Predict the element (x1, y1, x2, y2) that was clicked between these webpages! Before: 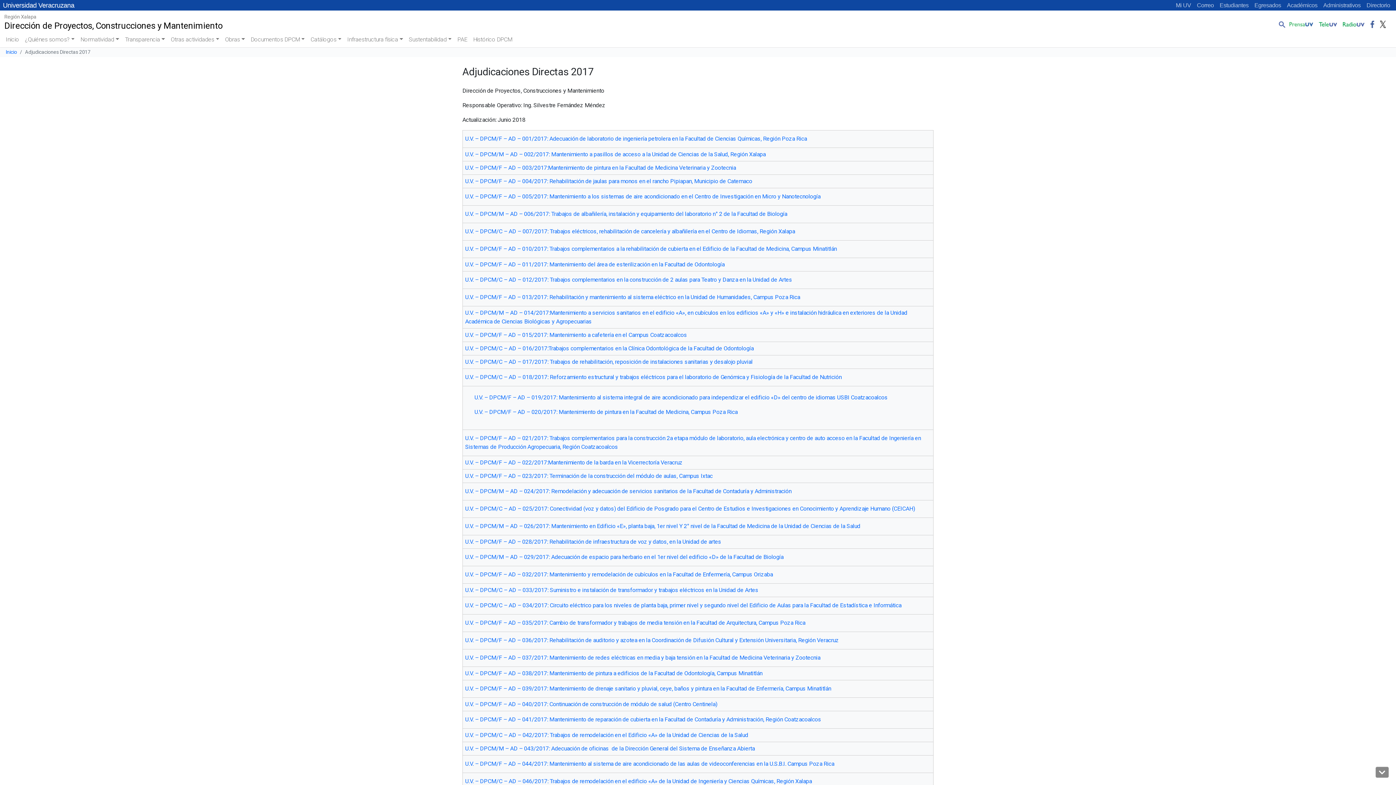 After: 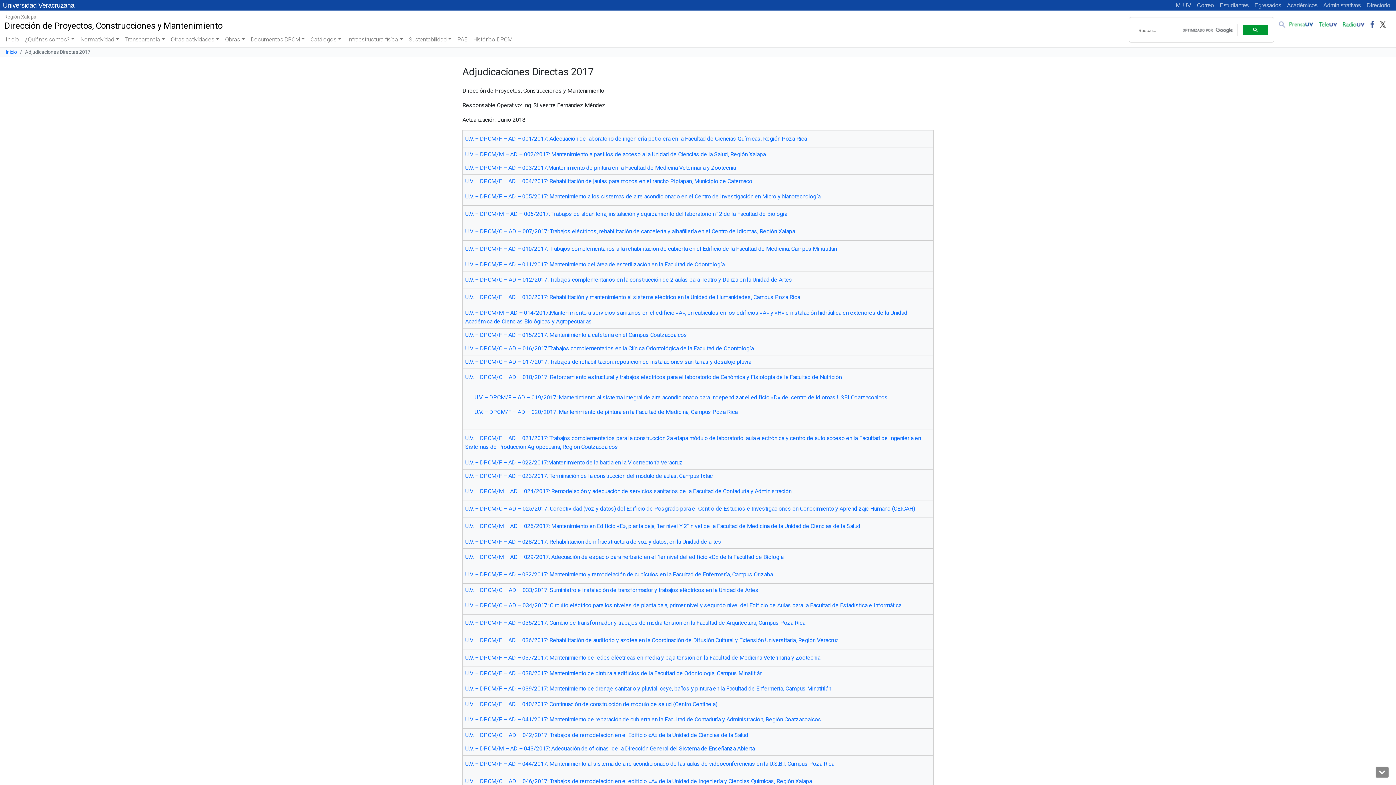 Action: bbox: (1275, 16, 1286, 31)